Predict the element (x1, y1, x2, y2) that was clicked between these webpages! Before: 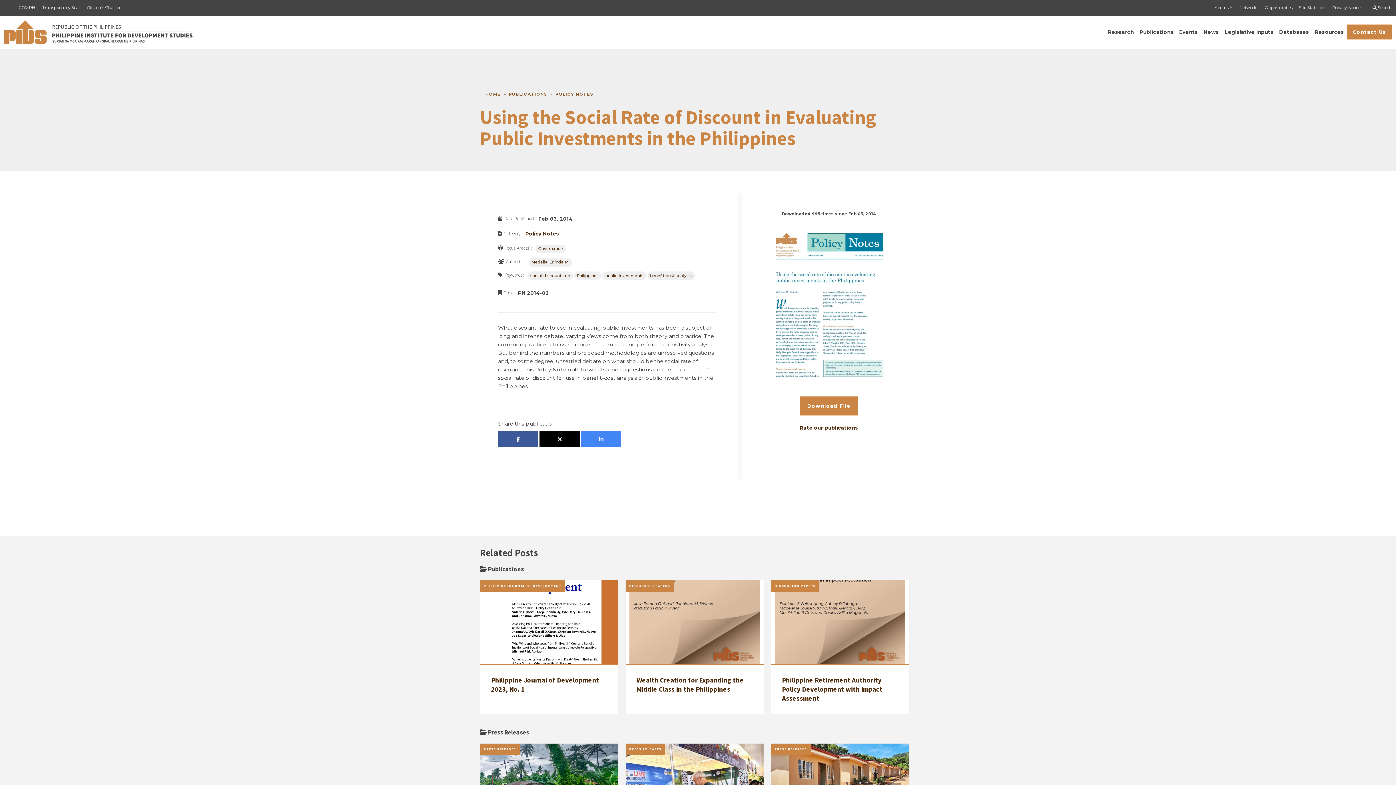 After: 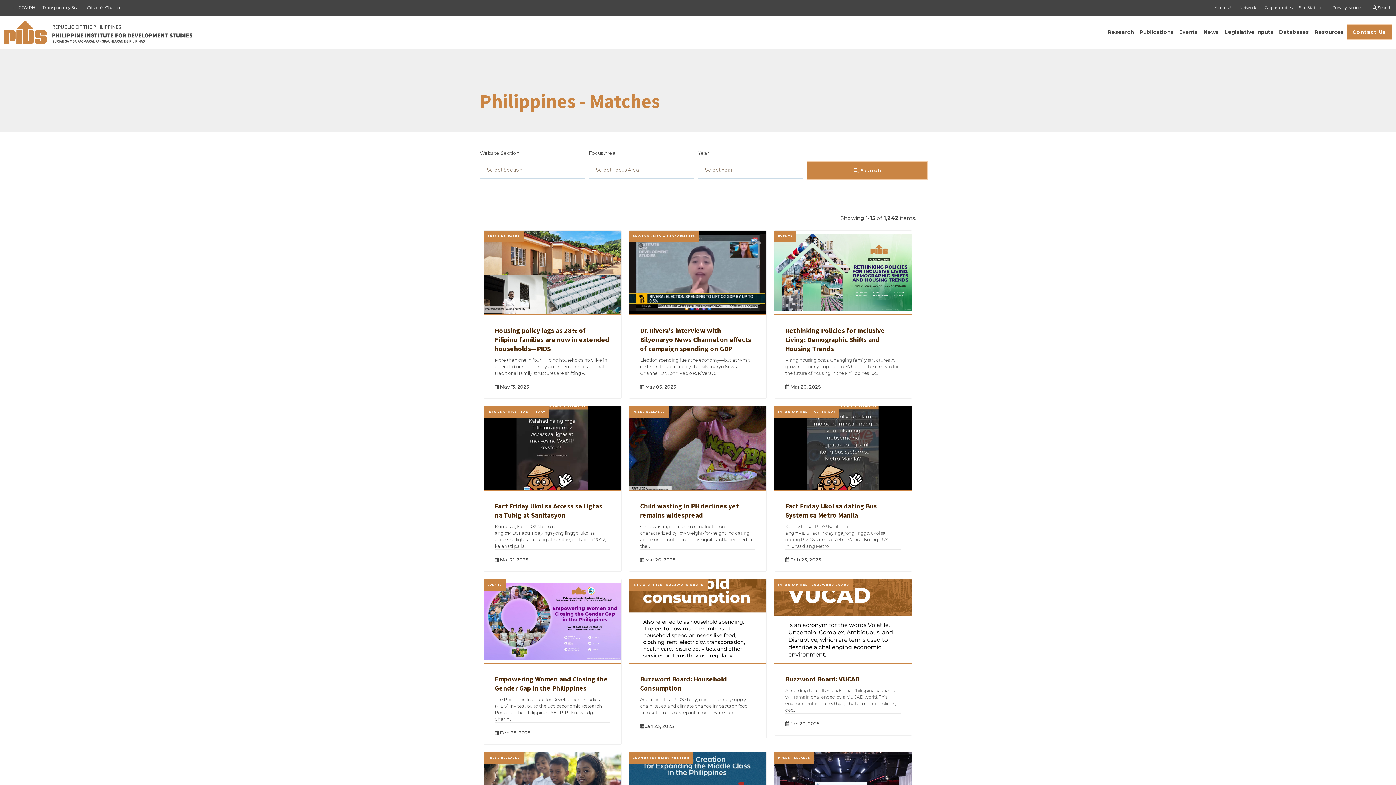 Action: label: Philippines bbox: (574, 271, 601, 280)